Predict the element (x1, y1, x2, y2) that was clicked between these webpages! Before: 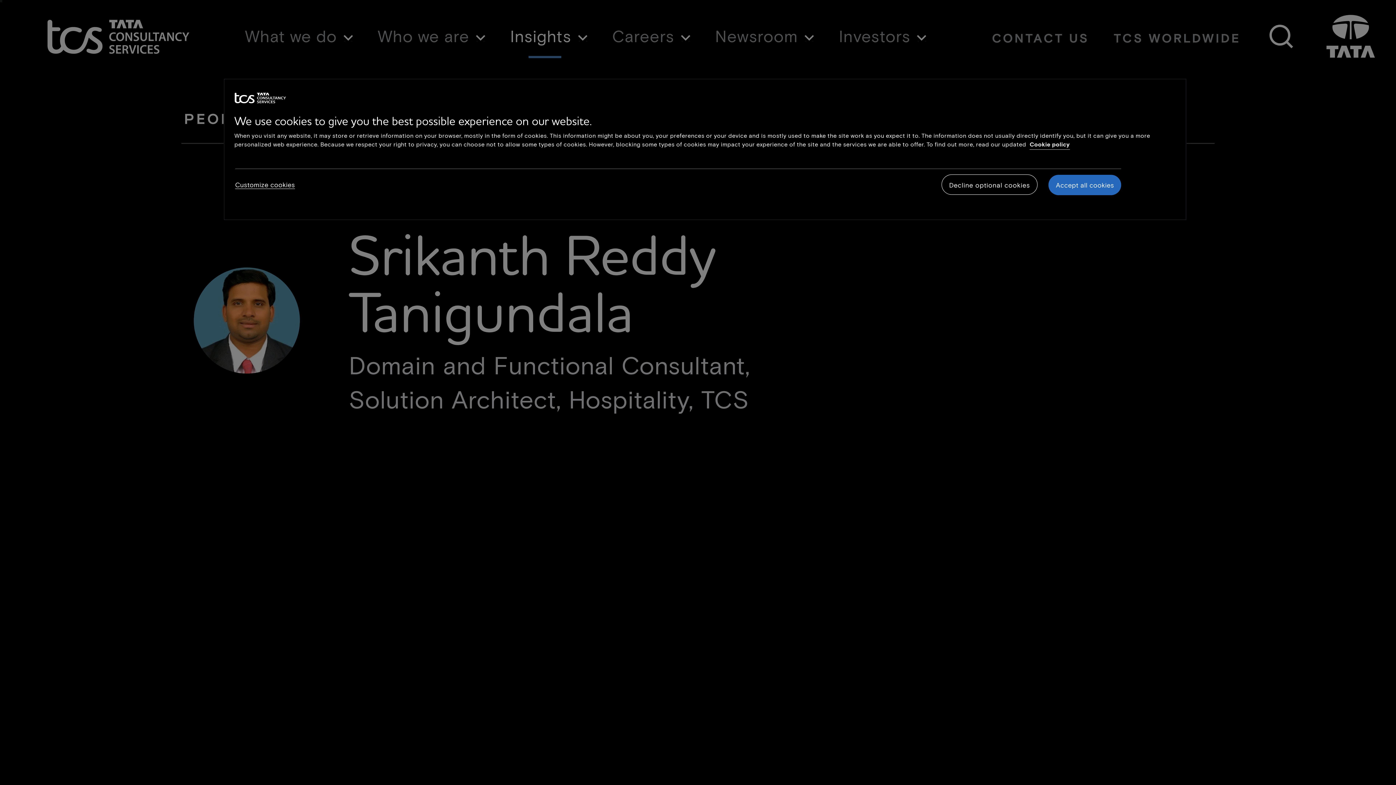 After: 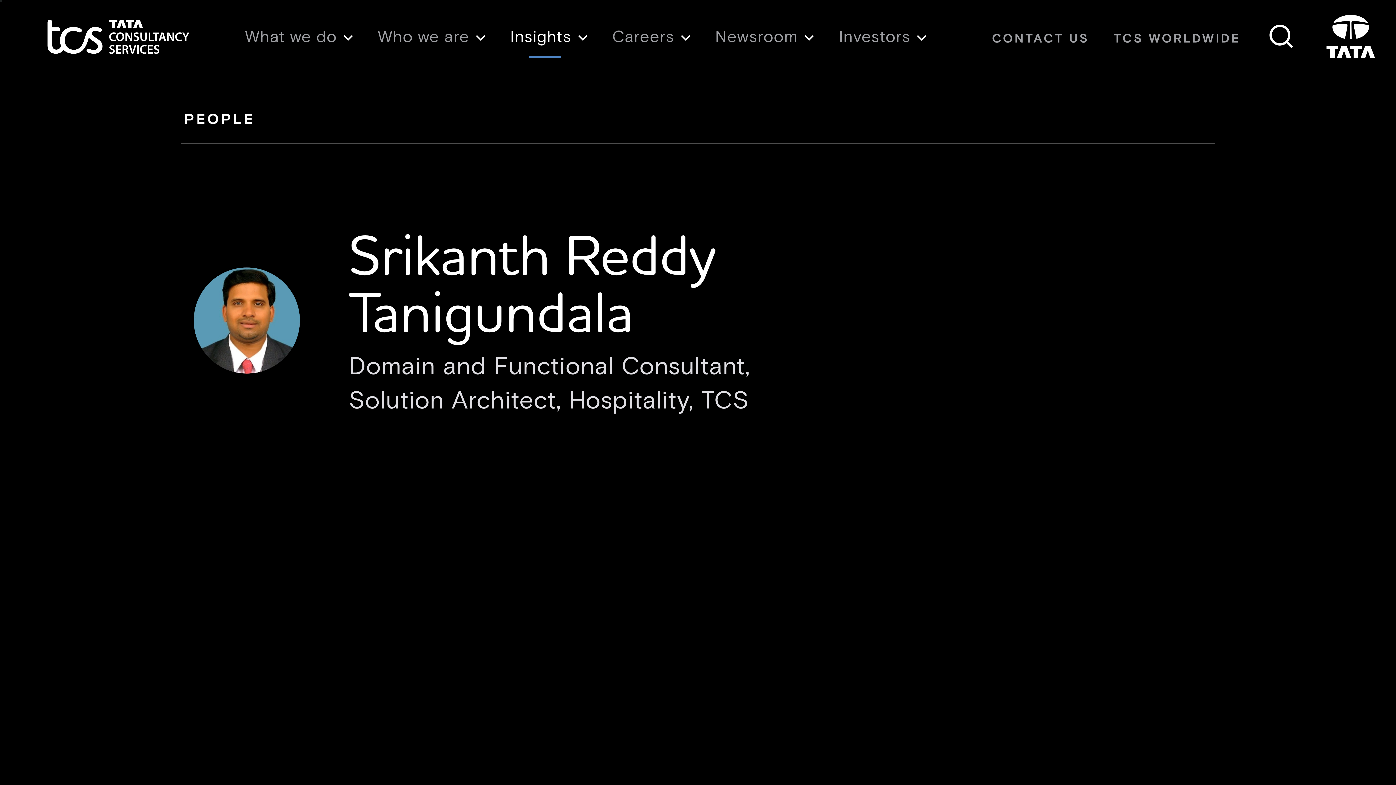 Action: label: Accept all cookies bbox: (1048, 175, 1121, 195)